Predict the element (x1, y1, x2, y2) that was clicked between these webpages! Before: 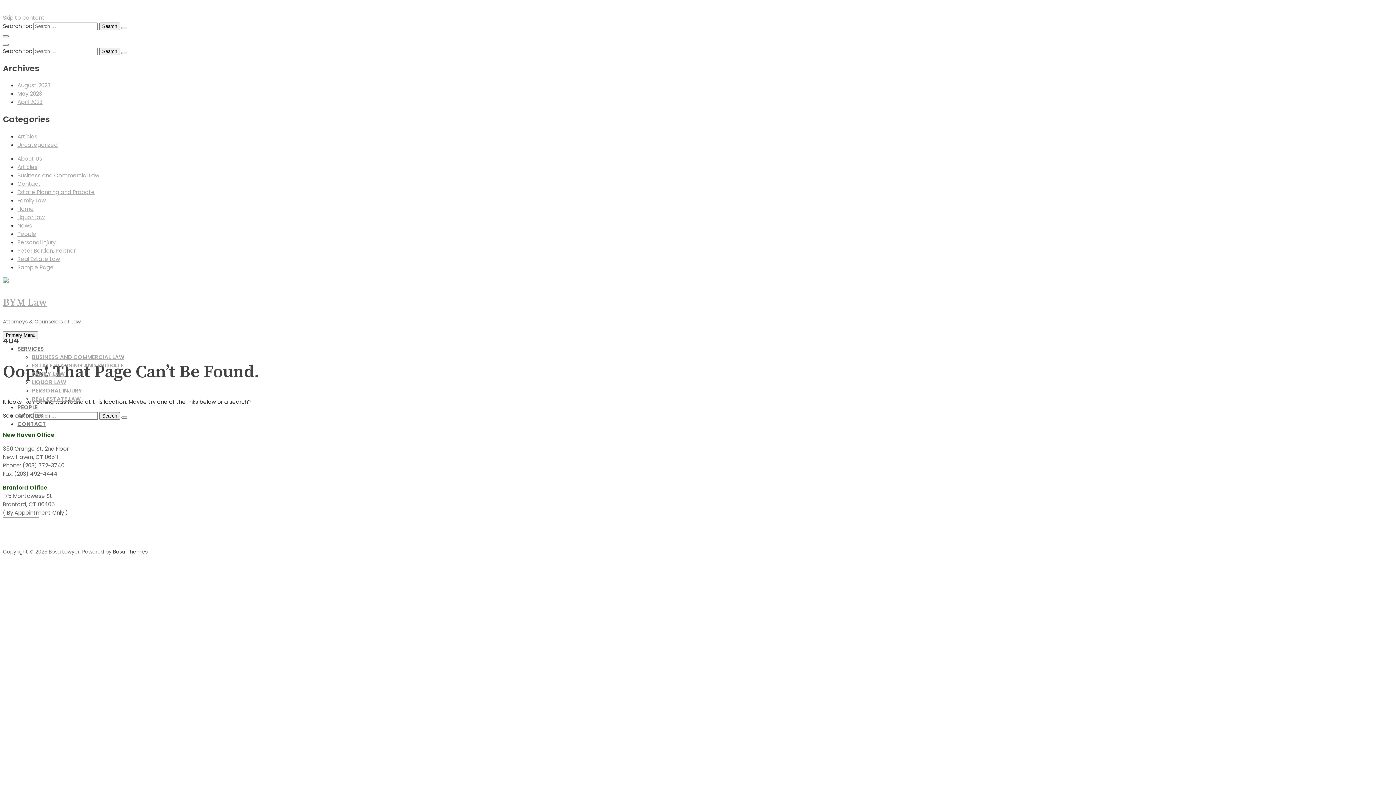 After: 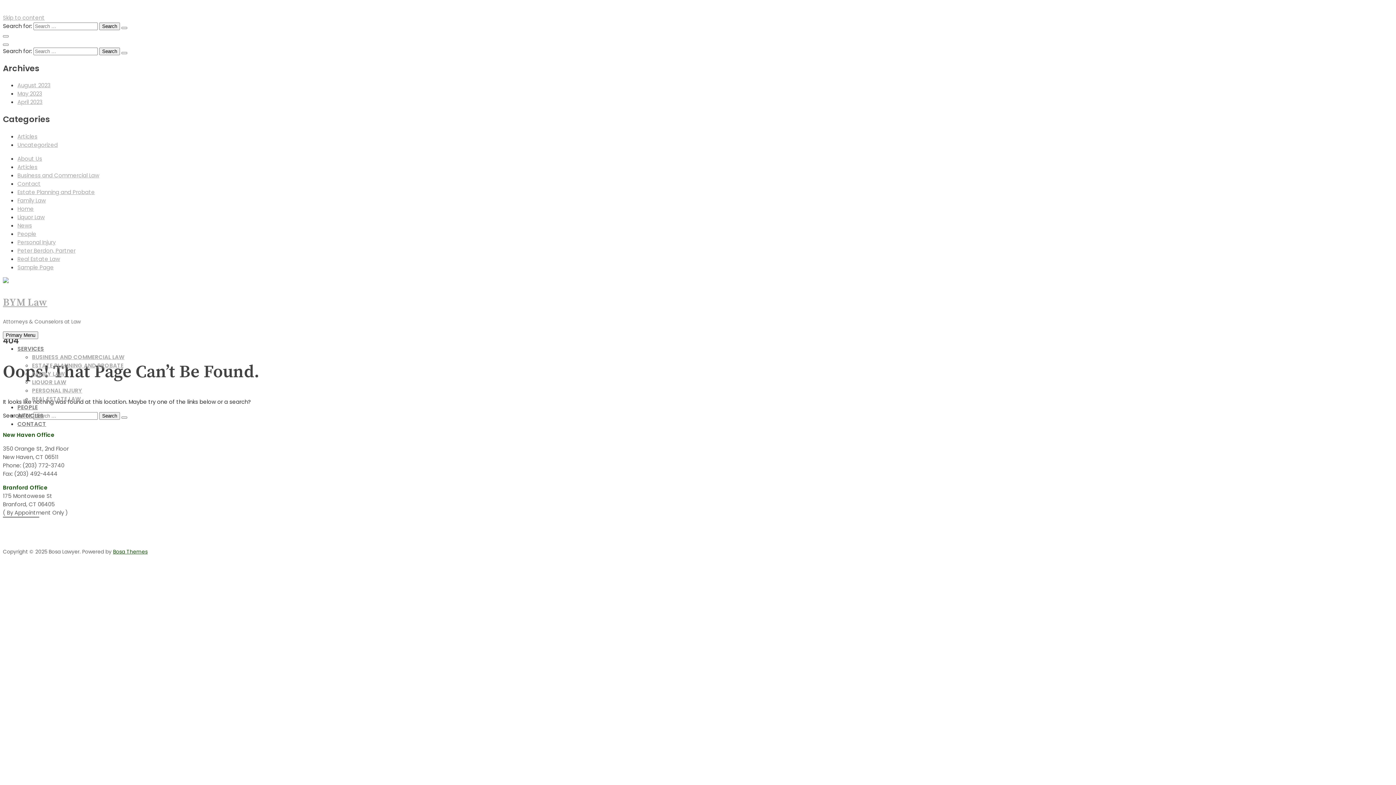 Action: label: Bosa Themes bbox: (113, 548, 147, 555)